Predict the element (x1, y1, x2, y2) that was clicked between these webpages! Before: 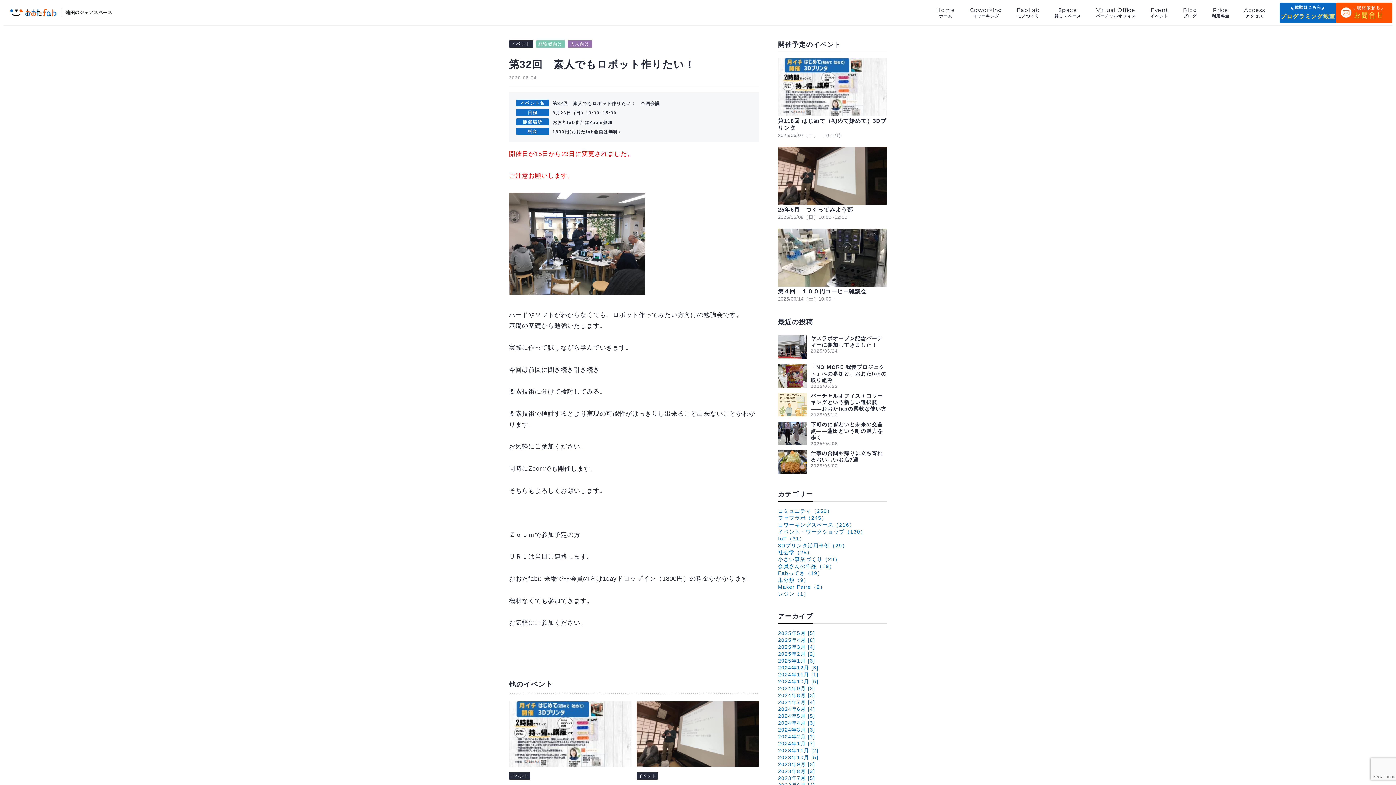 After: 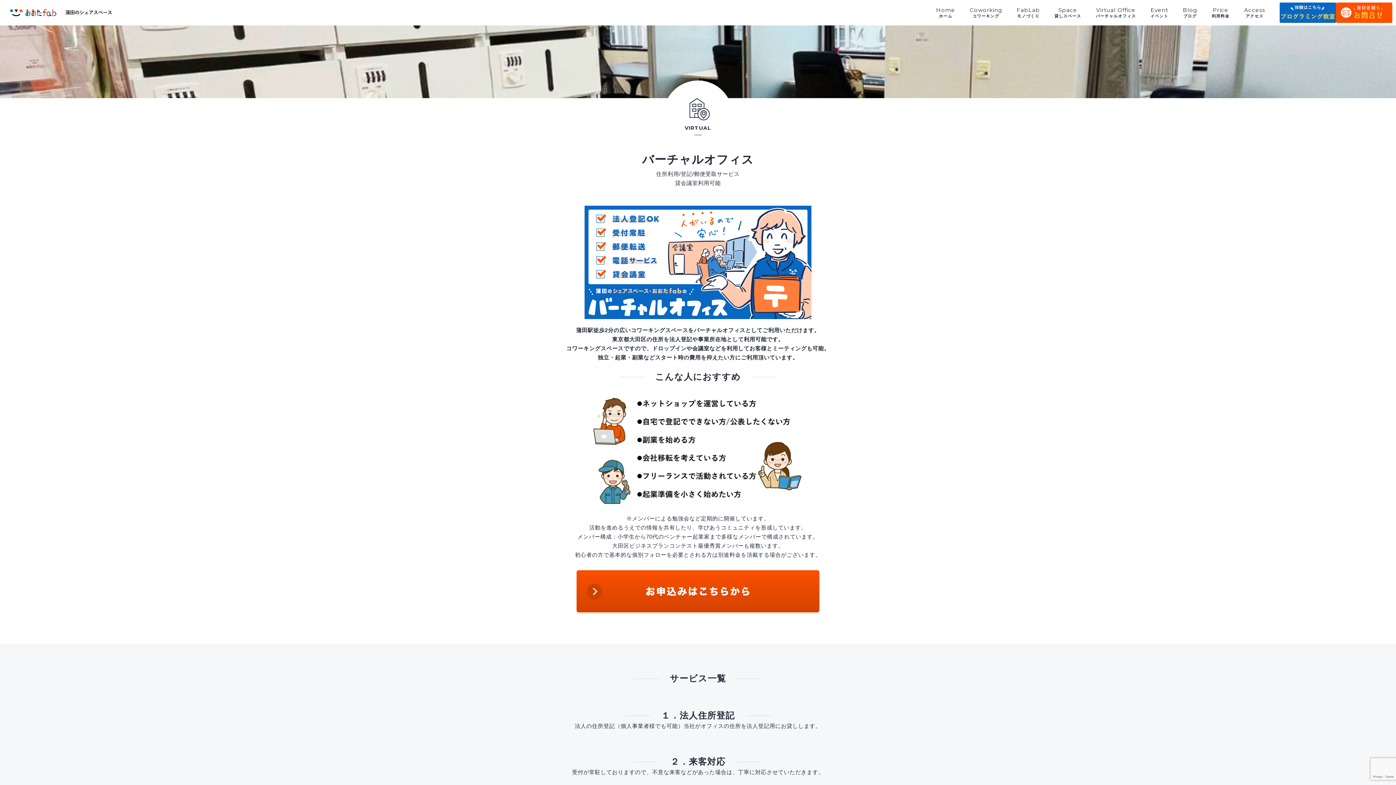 Action: bbox: (1096, 0, 1136, 25) label: Virtual Office
バーチャルオフィス